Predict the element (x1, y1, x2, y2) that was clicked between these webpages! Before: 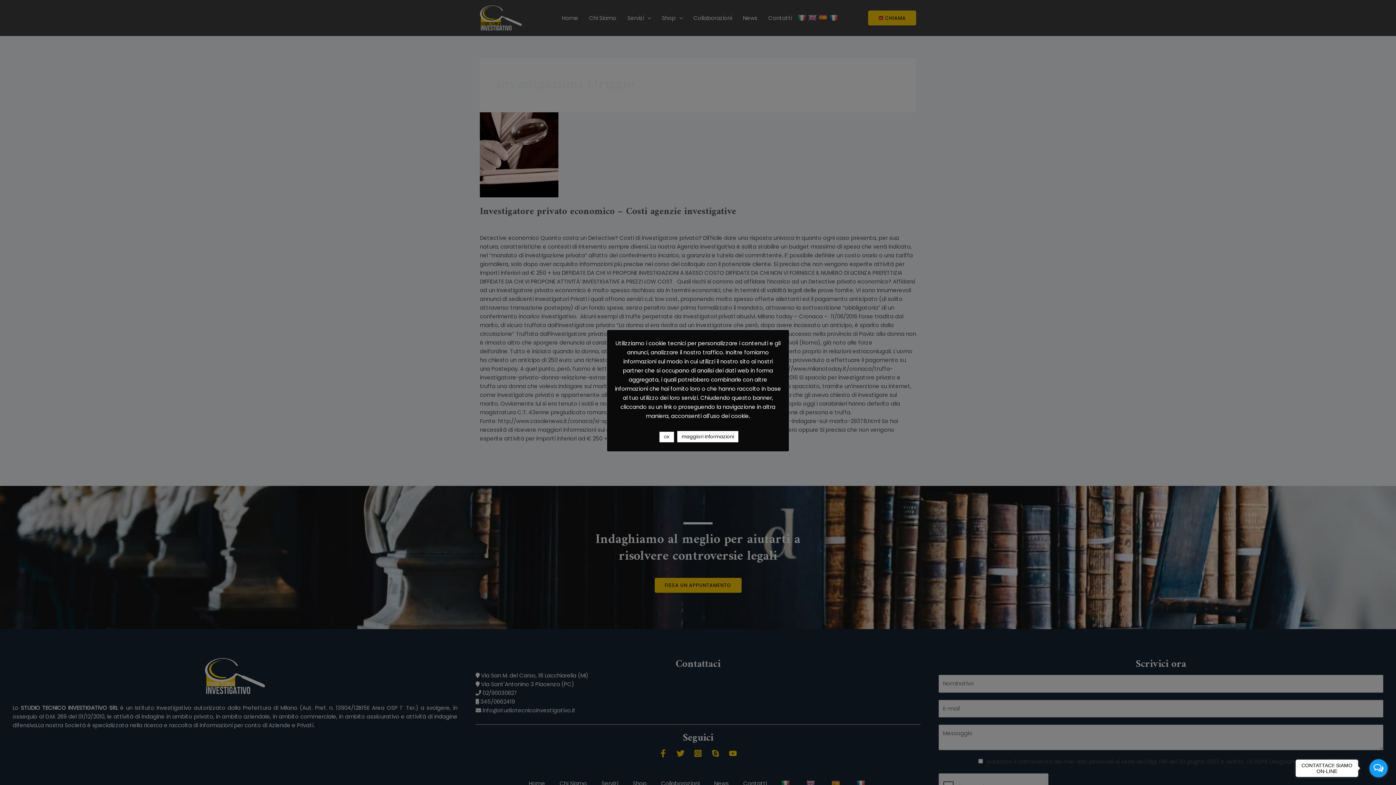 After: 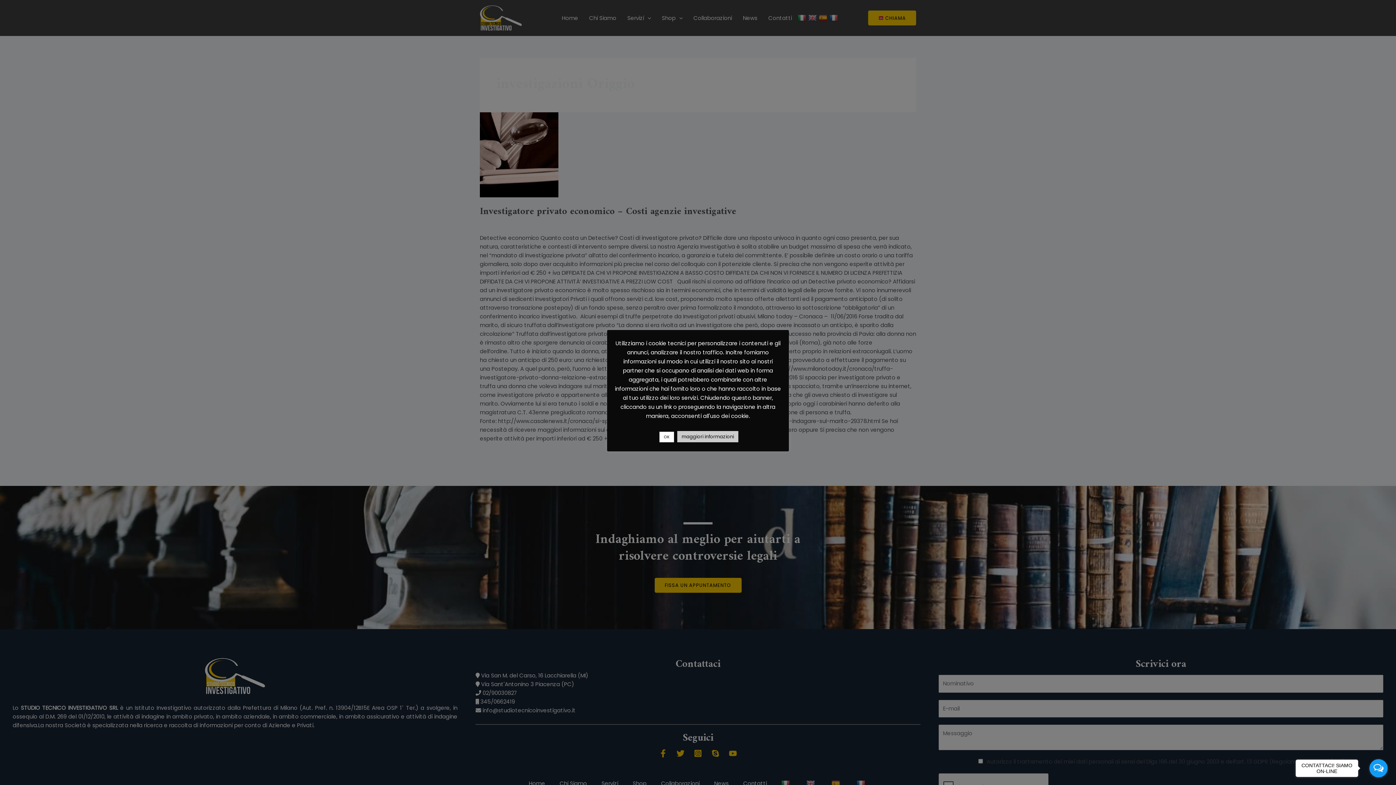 Action: bbox: (677, 431, 738, 442) label: maggiori informazioni